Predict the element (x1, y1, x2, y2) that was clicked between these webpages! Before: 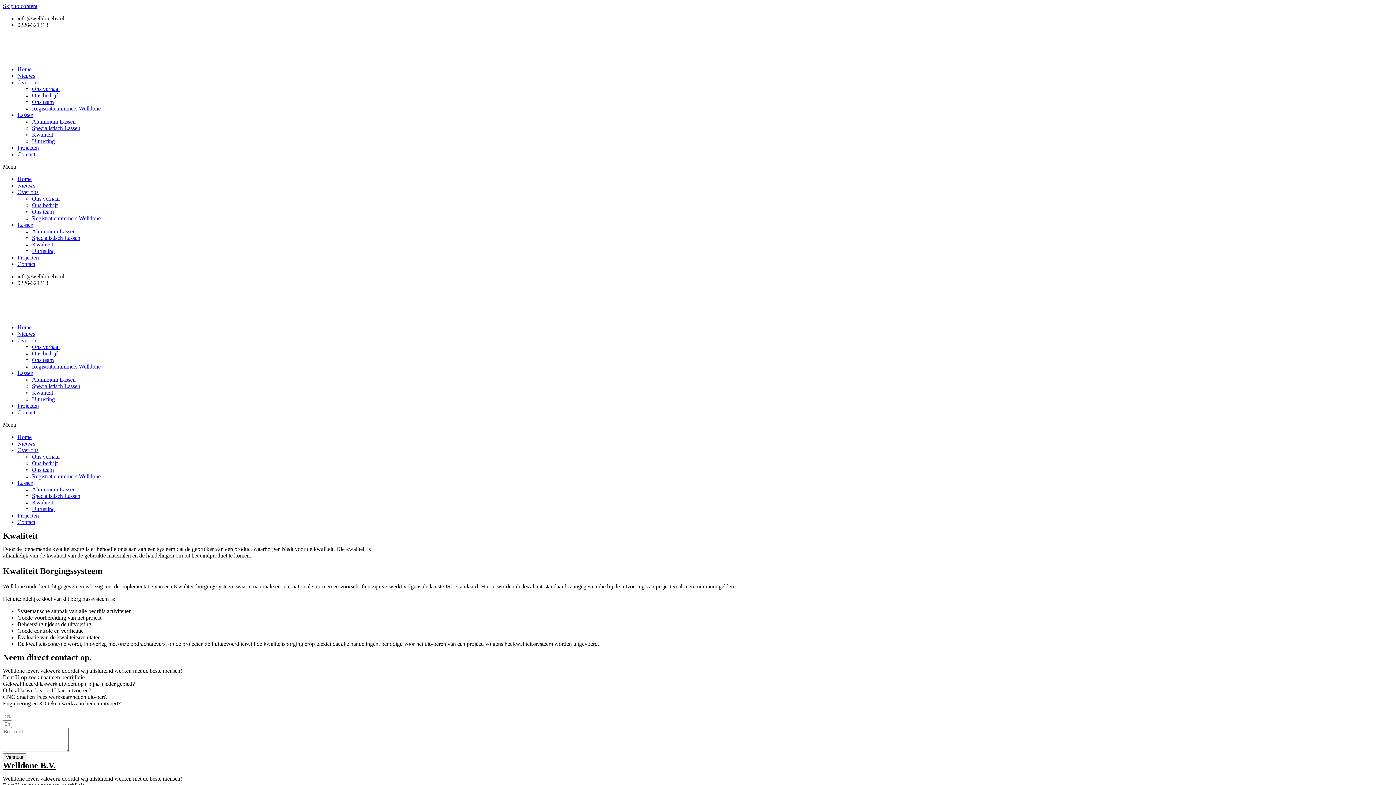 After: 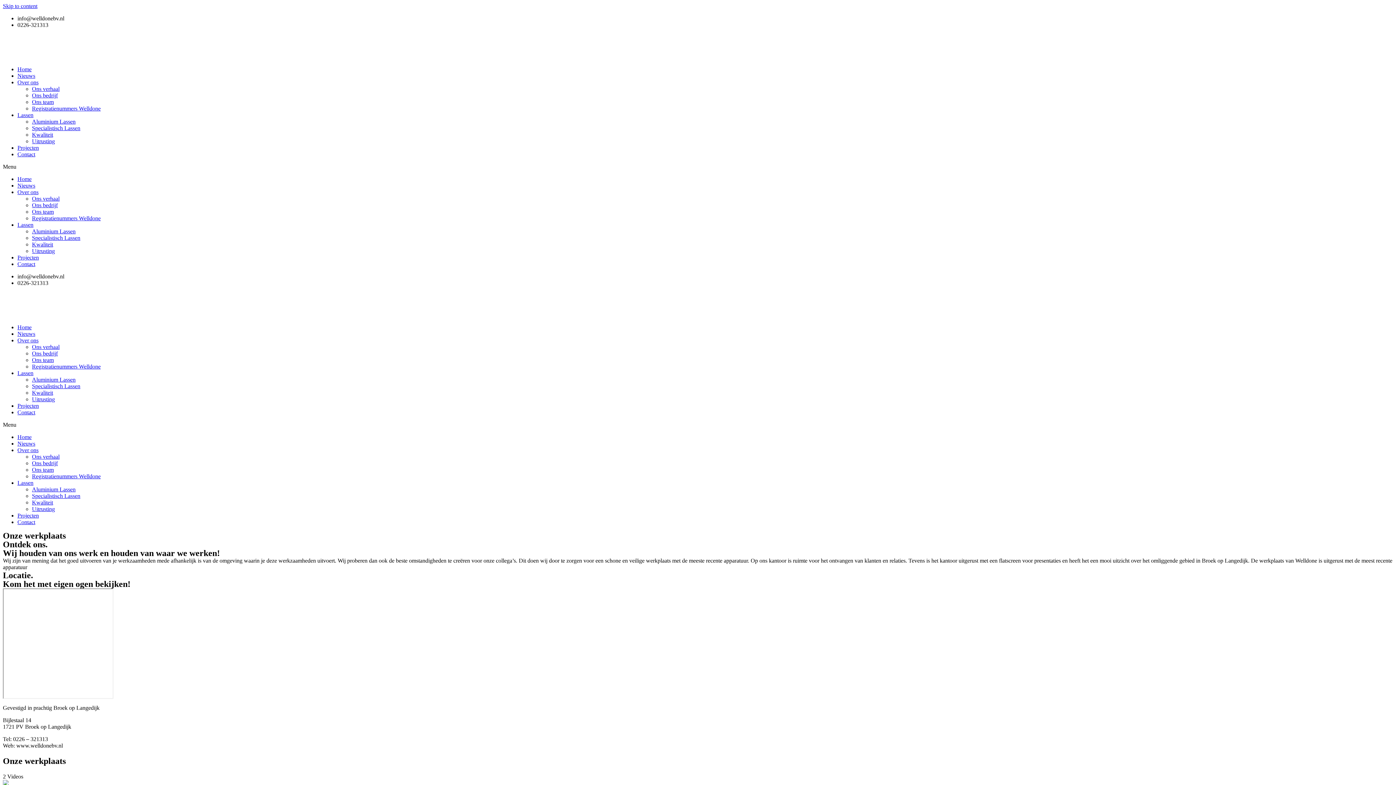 Action: label: Ons bedrijf bbox: (32, 350, 57, 356)